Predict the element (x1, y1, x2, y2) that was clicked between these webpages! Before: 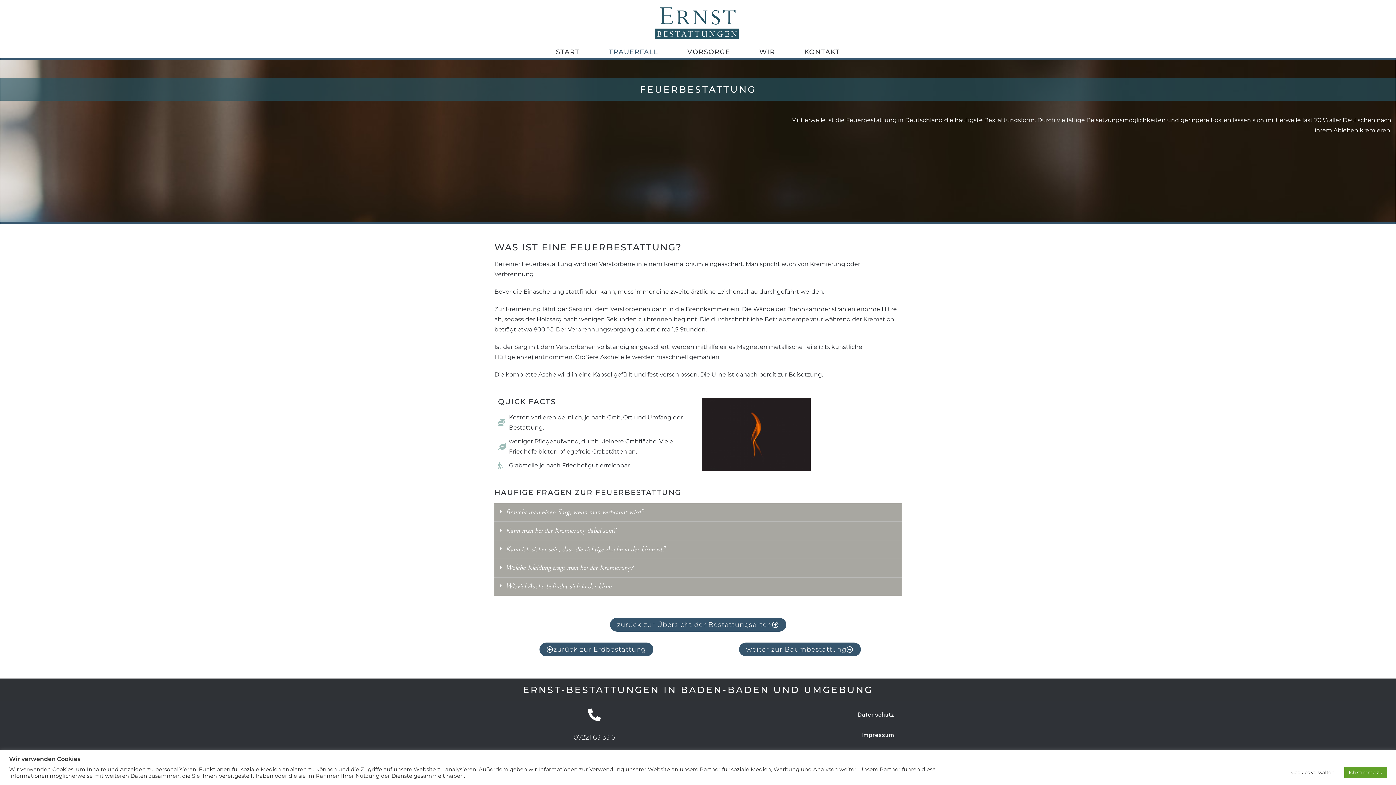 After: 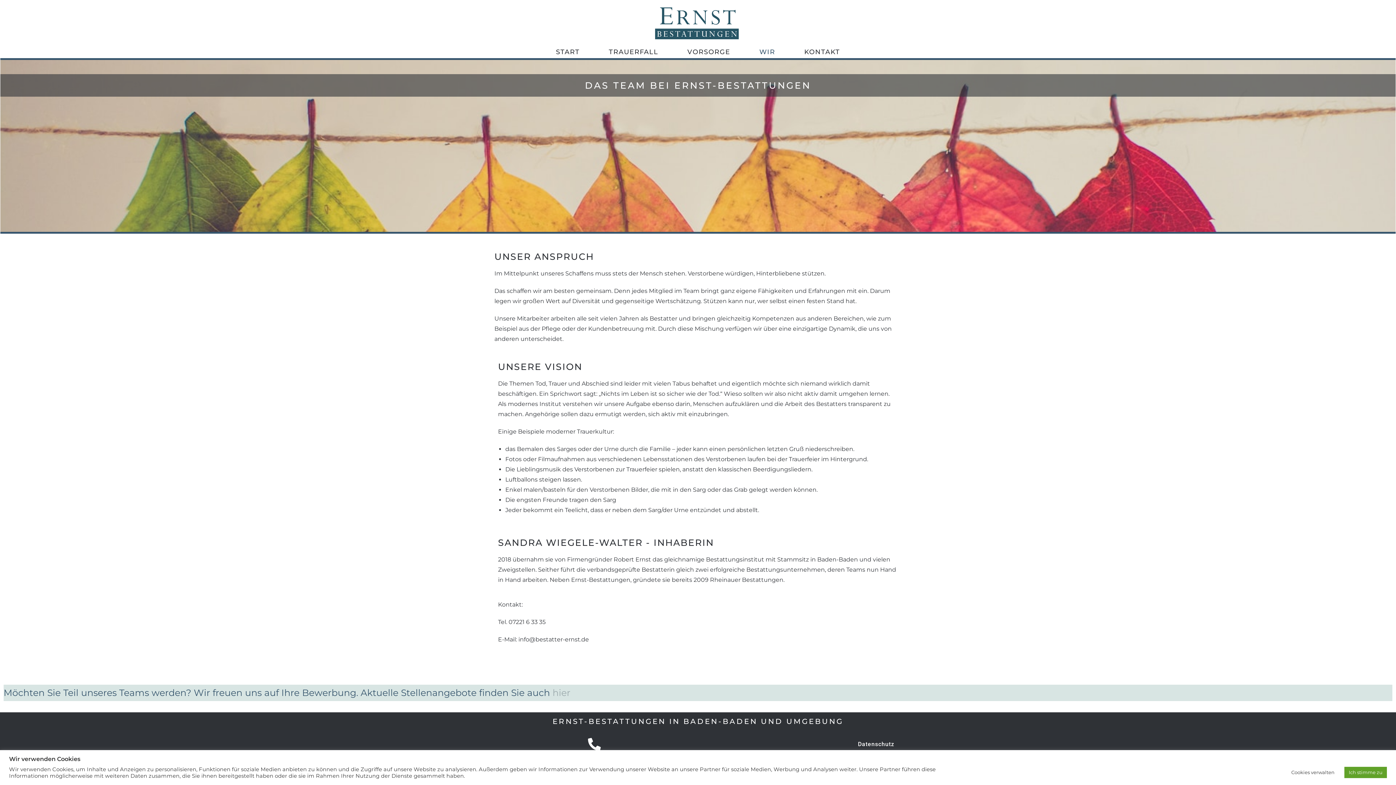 Action: bbox: (745, 46, 789, 56) label: WIR